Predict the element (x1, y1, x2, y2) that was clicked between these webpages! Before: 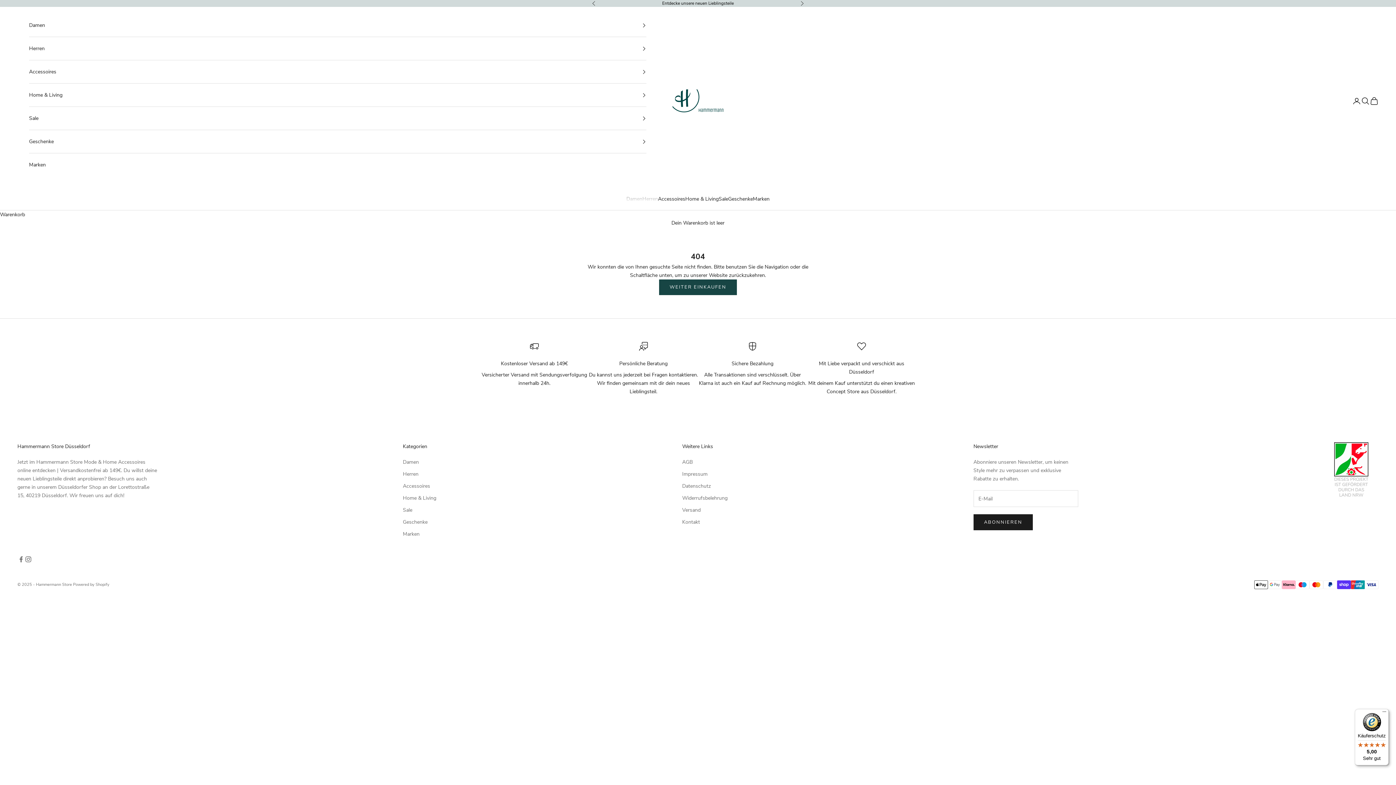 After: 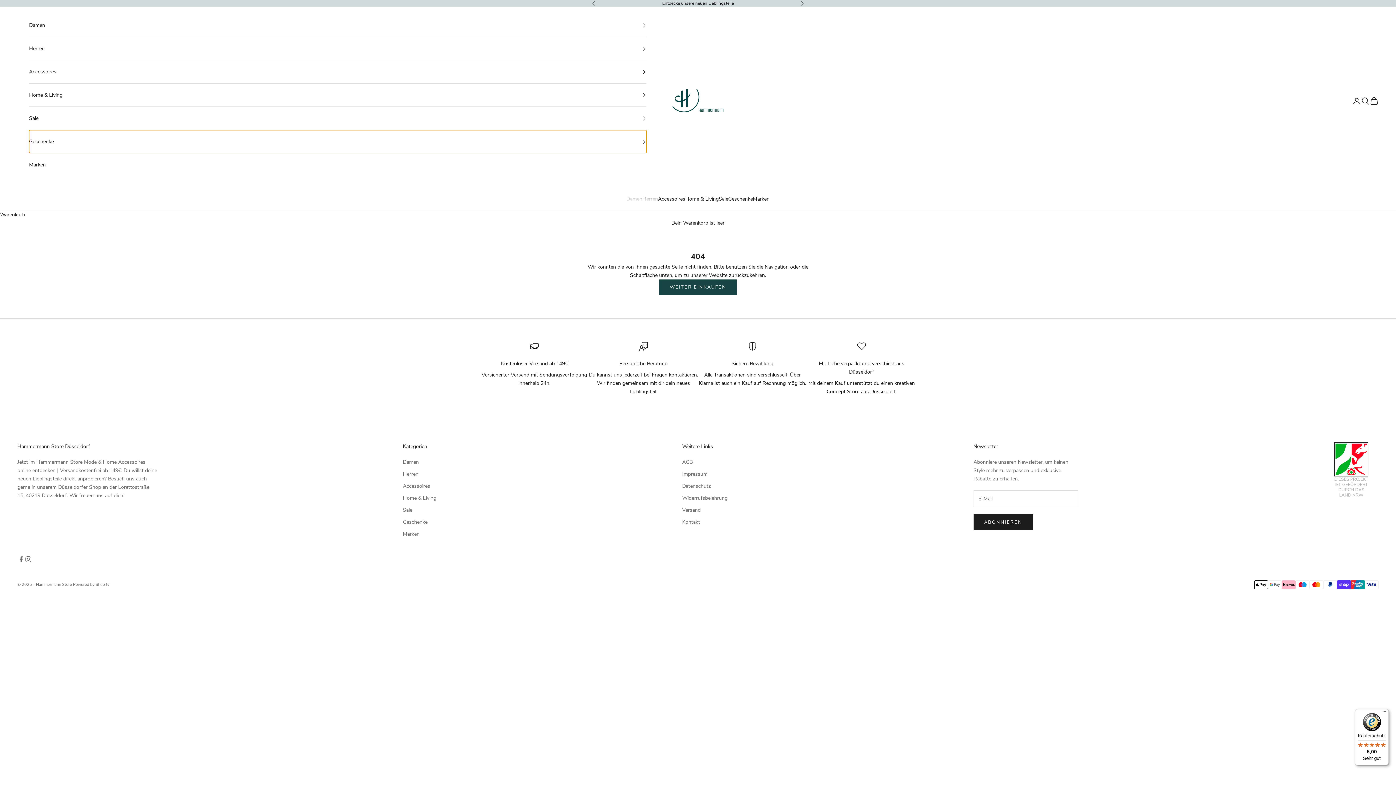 Action: label: Geschenke bbox: (29, 130, 646, 153)